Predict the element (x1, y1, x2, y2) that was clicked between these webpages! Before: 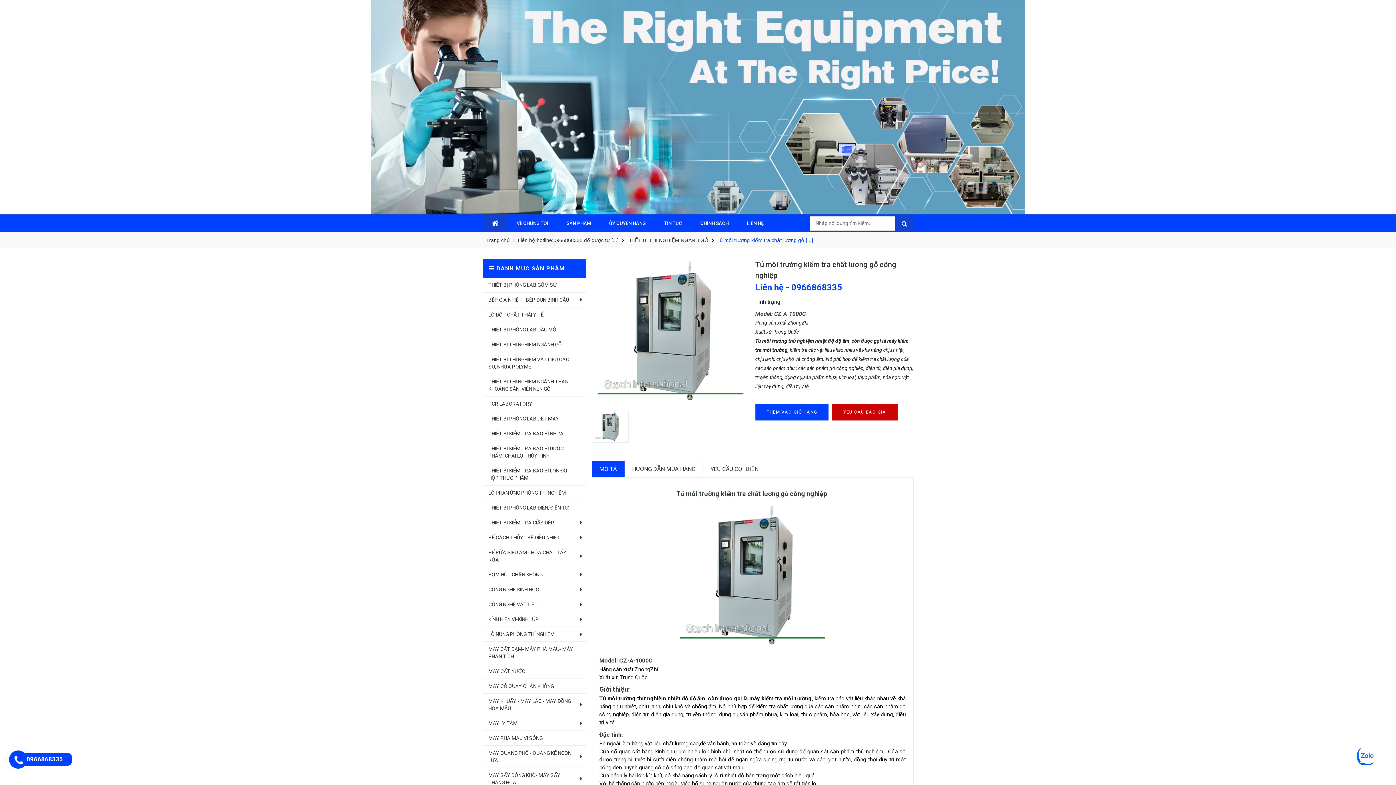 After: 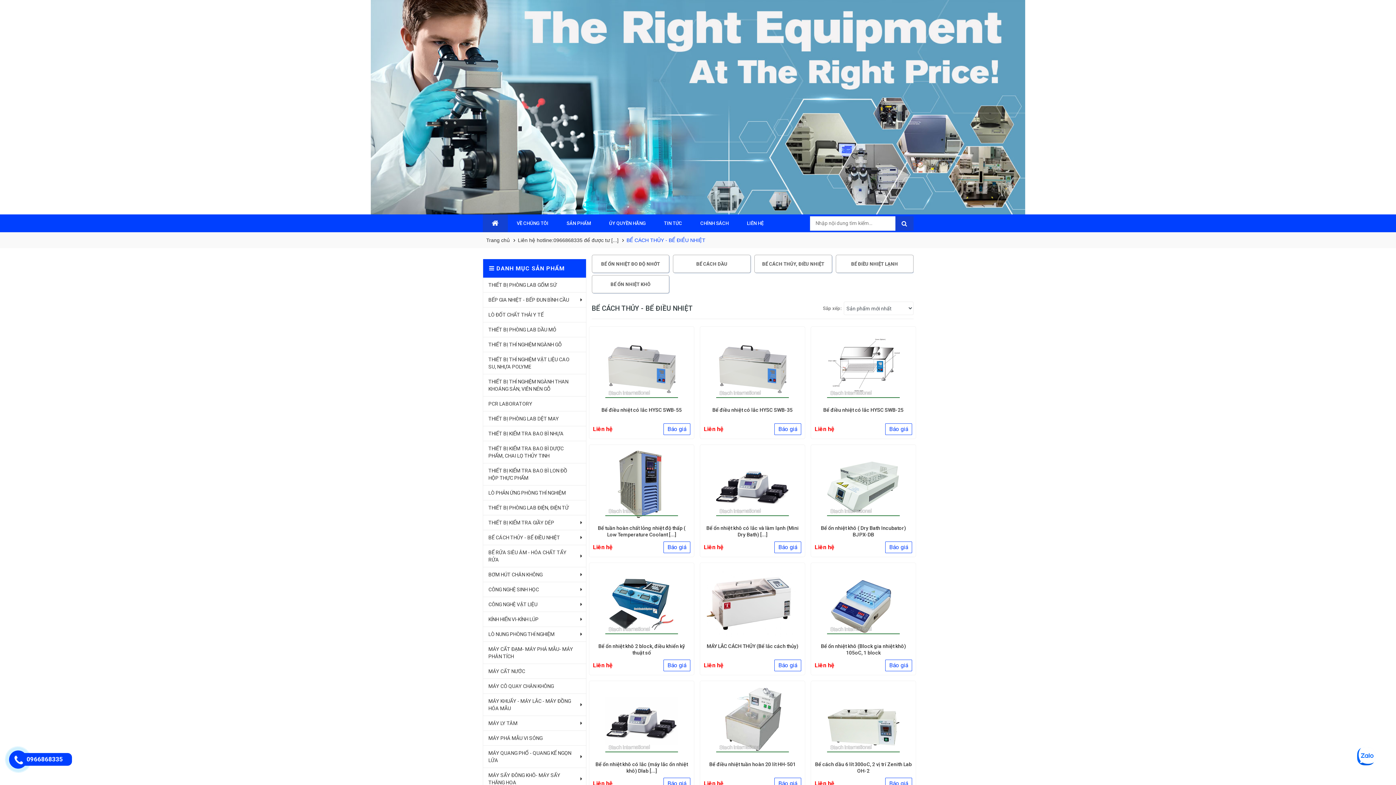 Action: label: BỂ CÁCH THỦY - BỂ ĐIỀU NHIỆT bbox: (483, 530, 586, 545)